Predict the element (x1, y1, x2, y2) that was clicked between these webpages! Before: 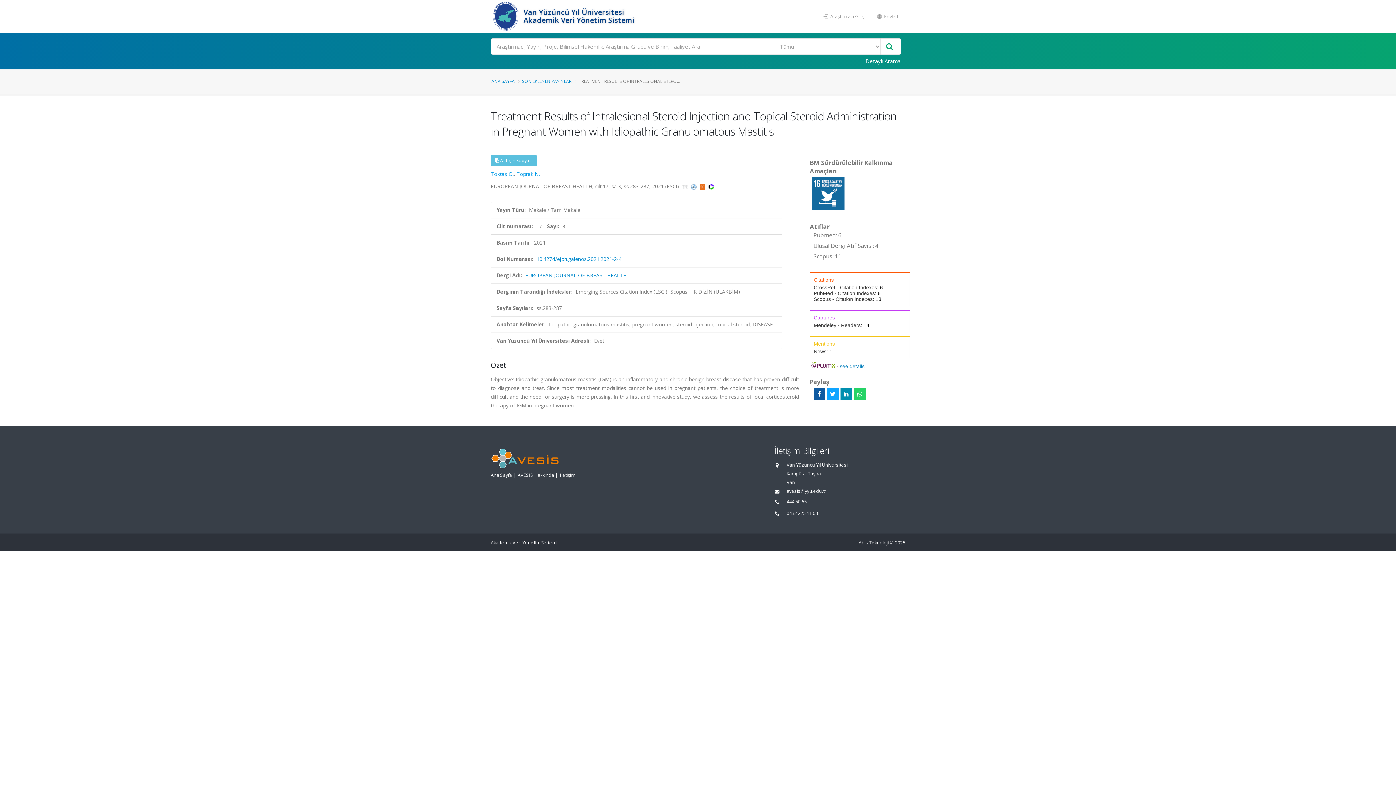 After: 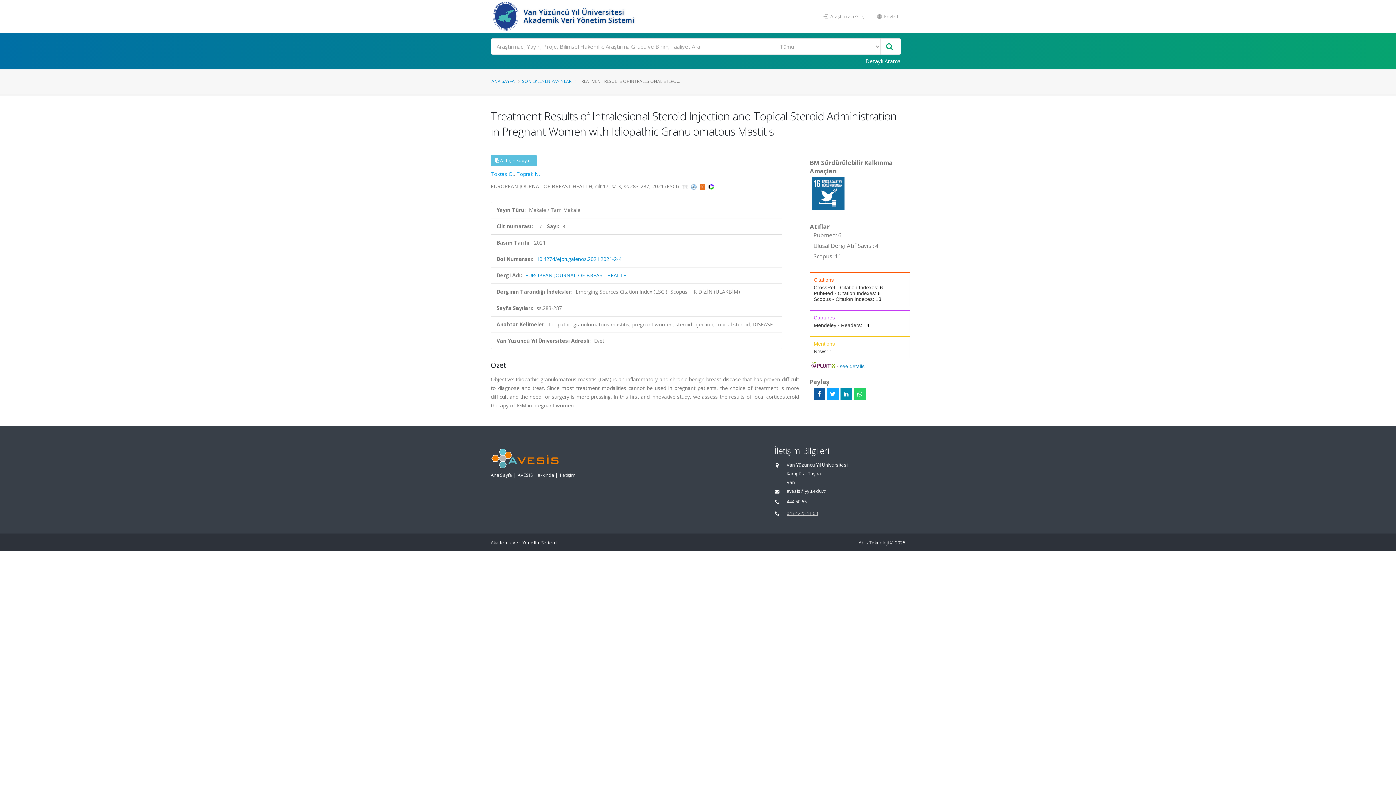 Action: bbox: (786, 510, 818, 516) label: 0432 225 11 03